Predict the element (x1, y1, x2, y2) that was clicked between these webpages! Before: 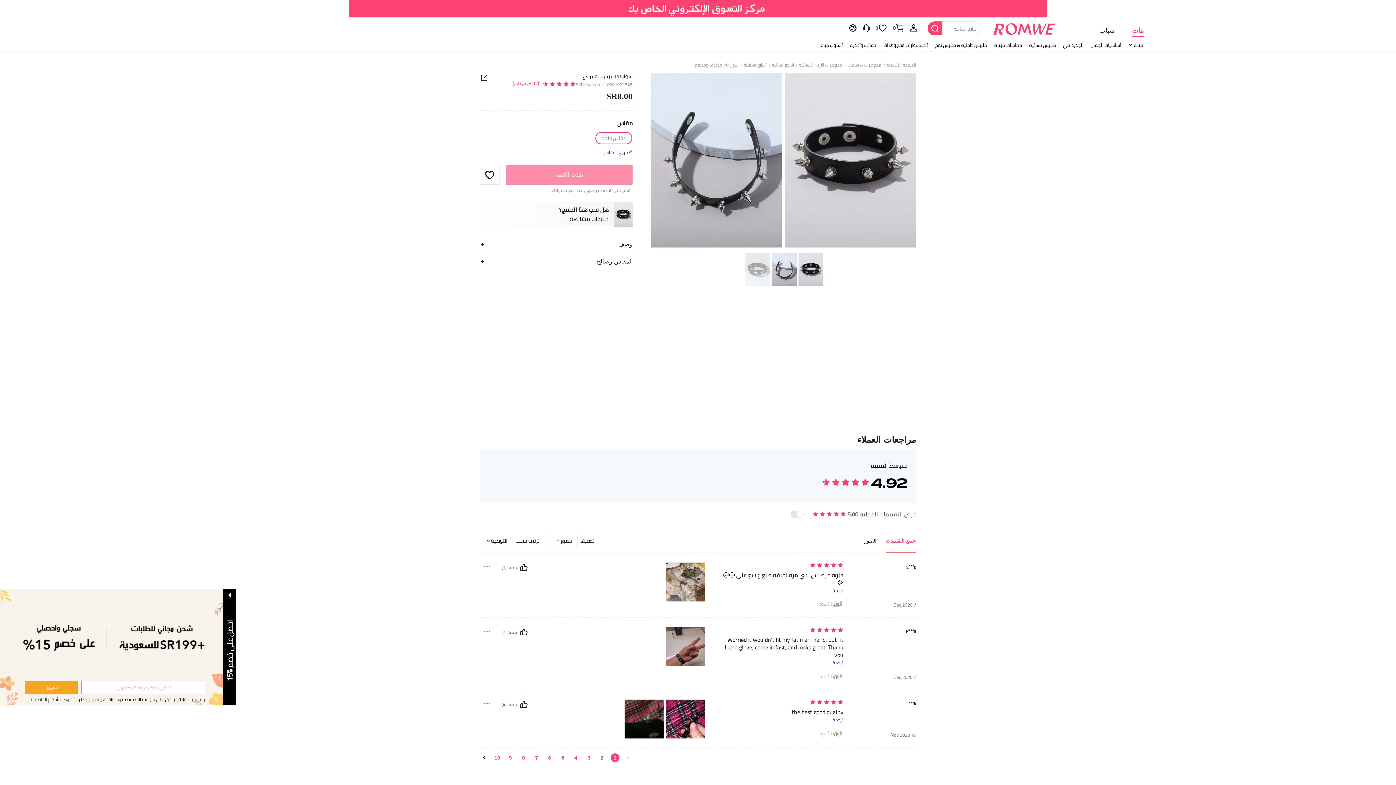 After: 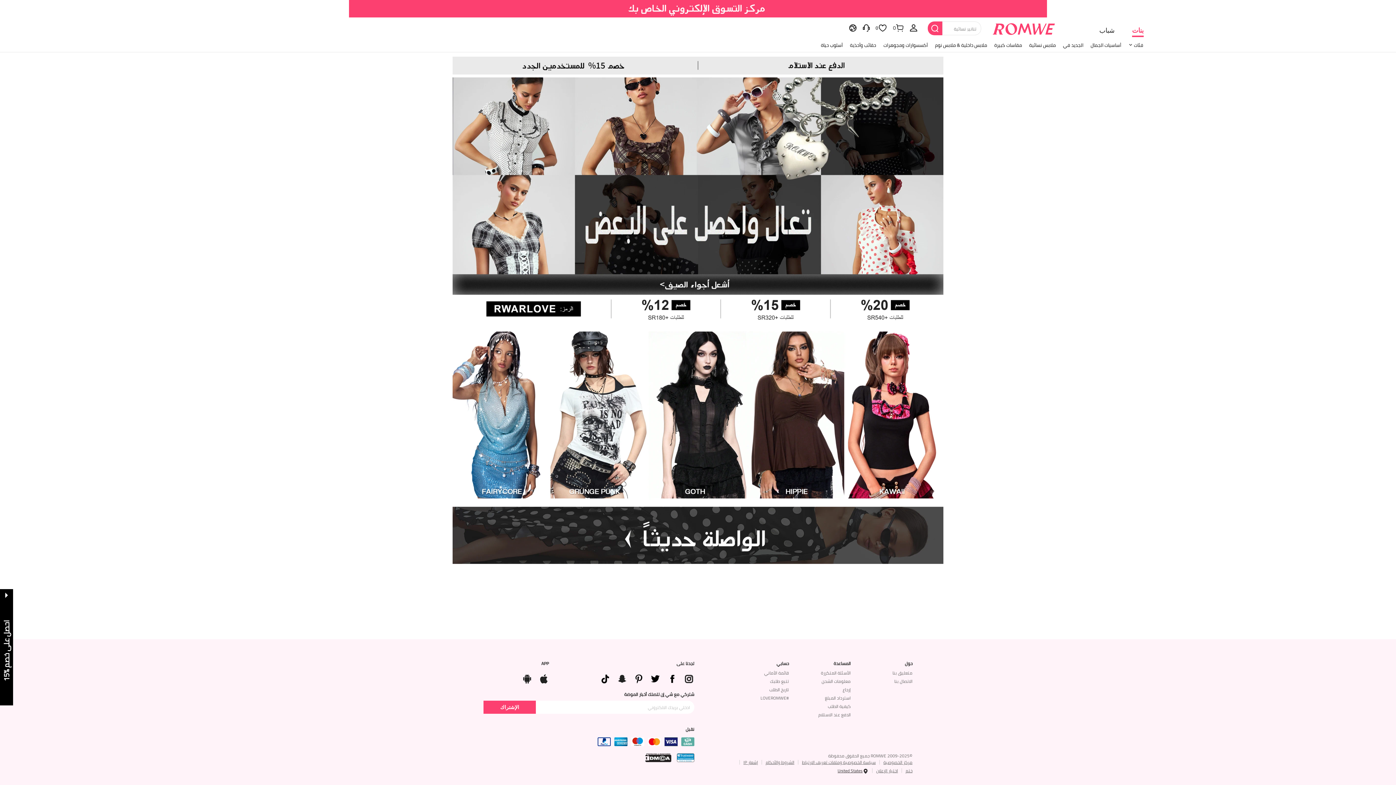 Action: bbox: (886, 62, 916, 67) label: الصفحة الرئيسية